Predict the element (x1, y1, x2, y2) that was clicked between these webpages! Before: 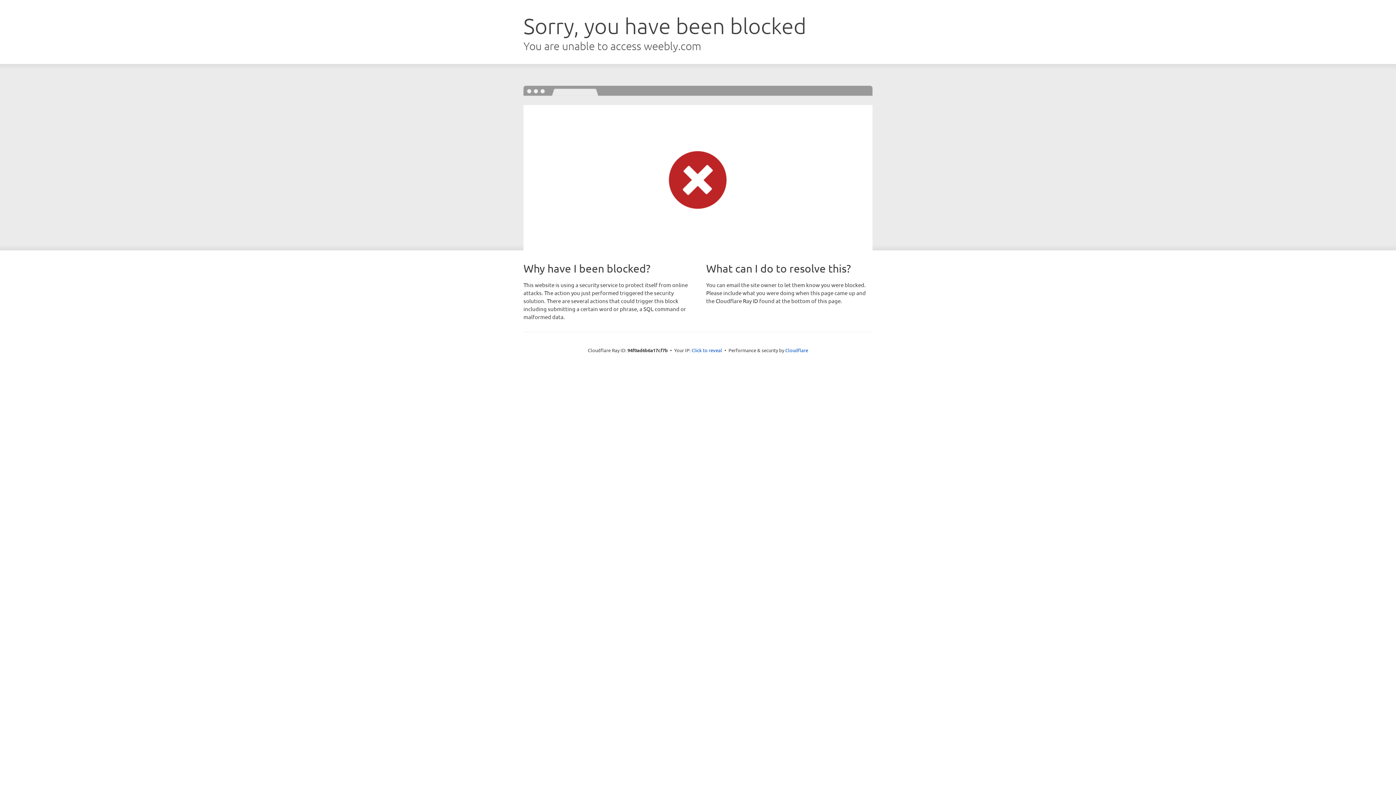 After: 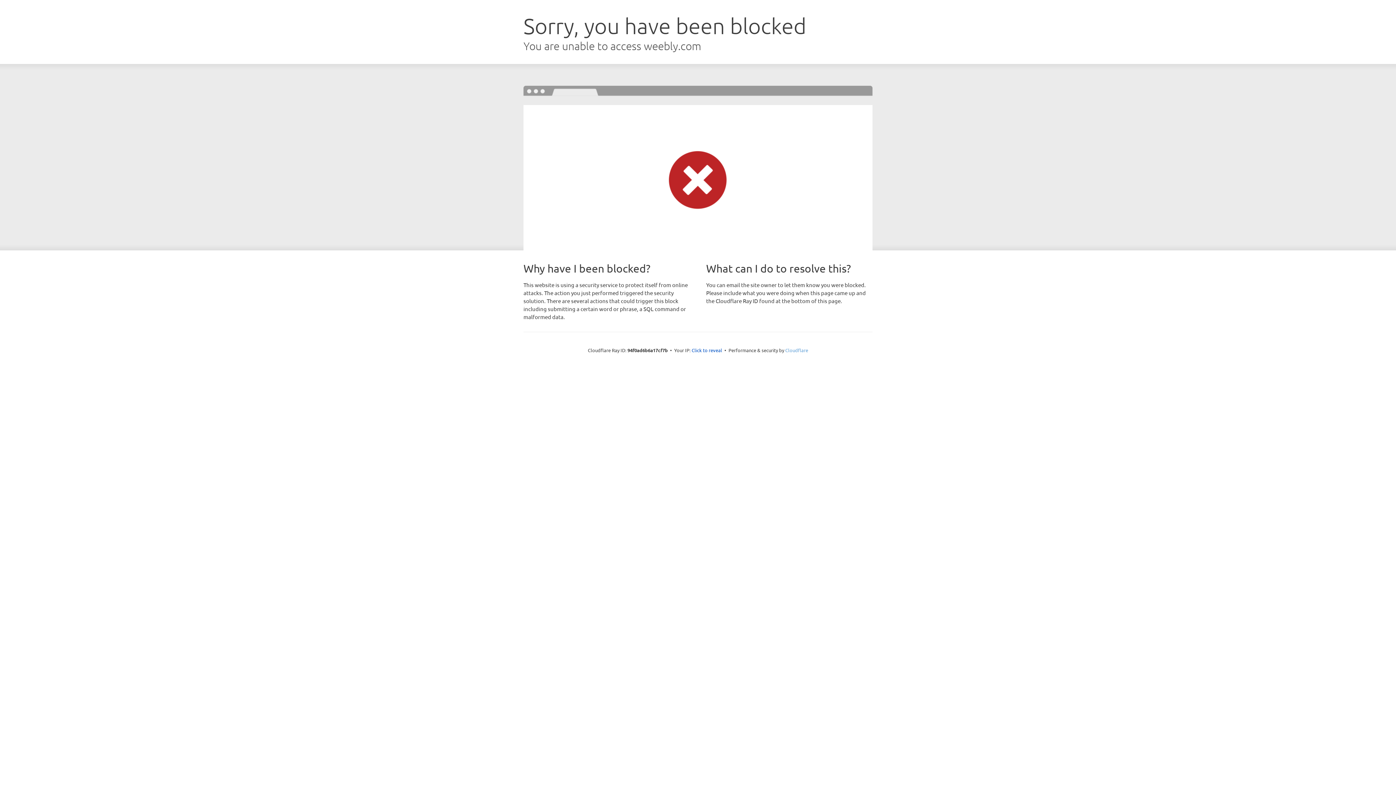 Action: bbox: (785, 347, 808, 353) label: Cloudflare